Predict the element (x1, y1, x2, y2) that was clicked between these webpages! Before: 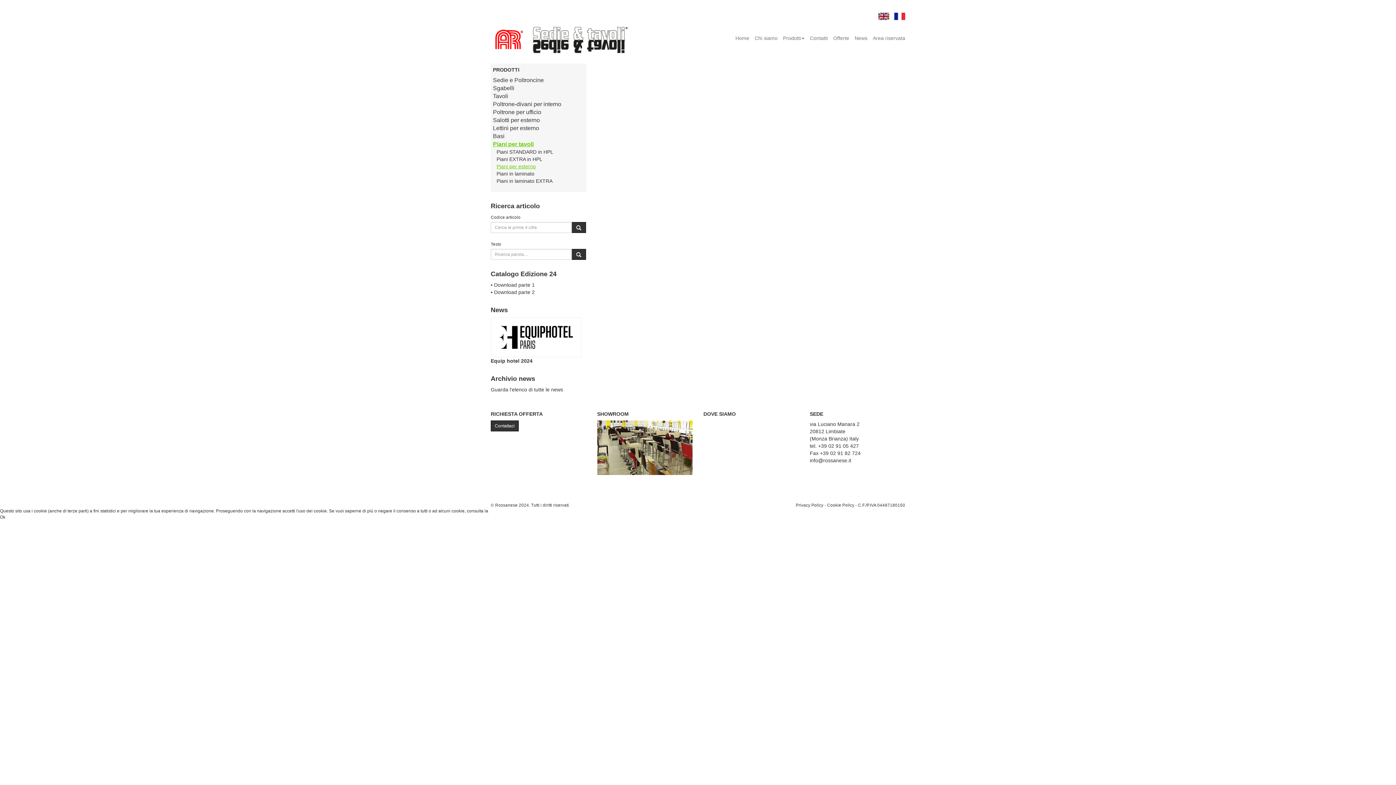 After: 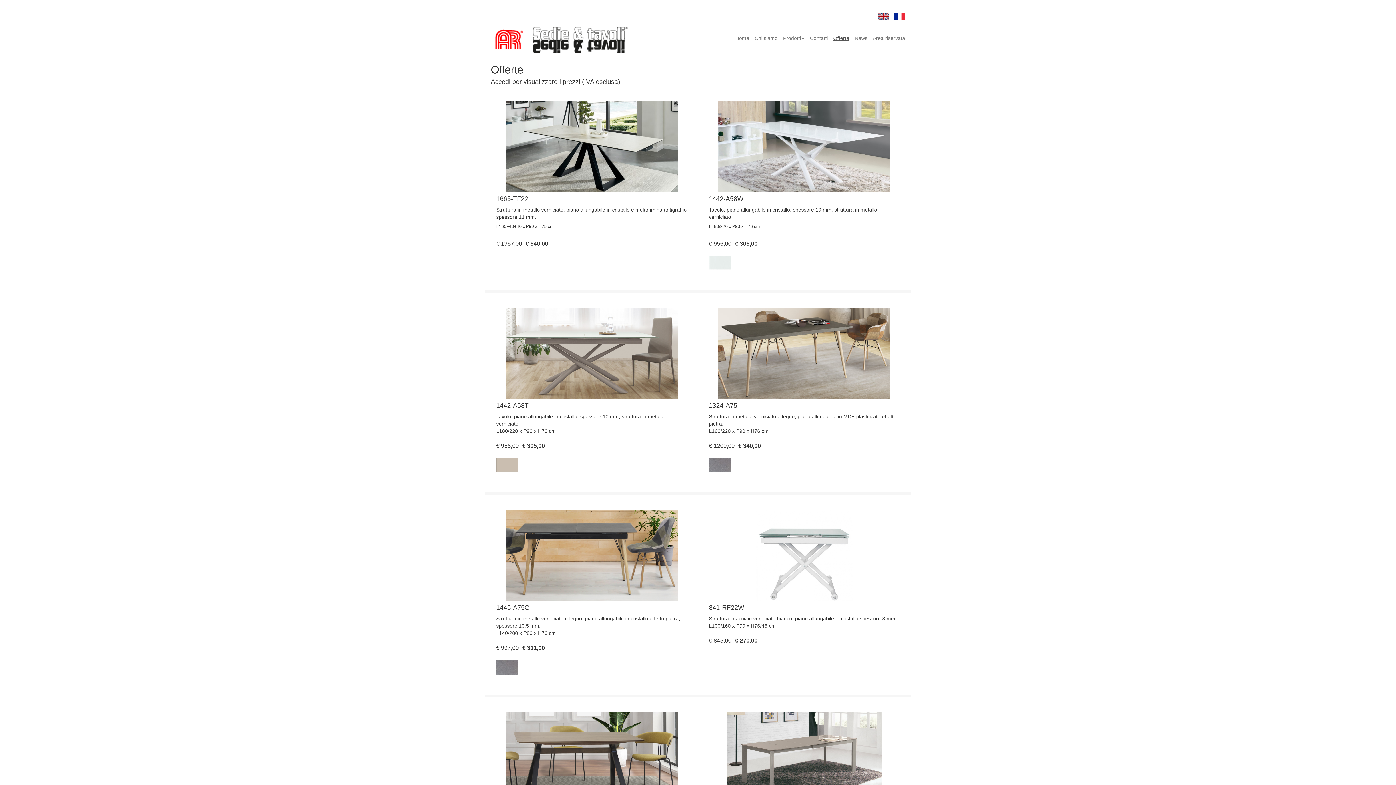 Action: bbox: (828, 29, 849, 47) label: Offerte